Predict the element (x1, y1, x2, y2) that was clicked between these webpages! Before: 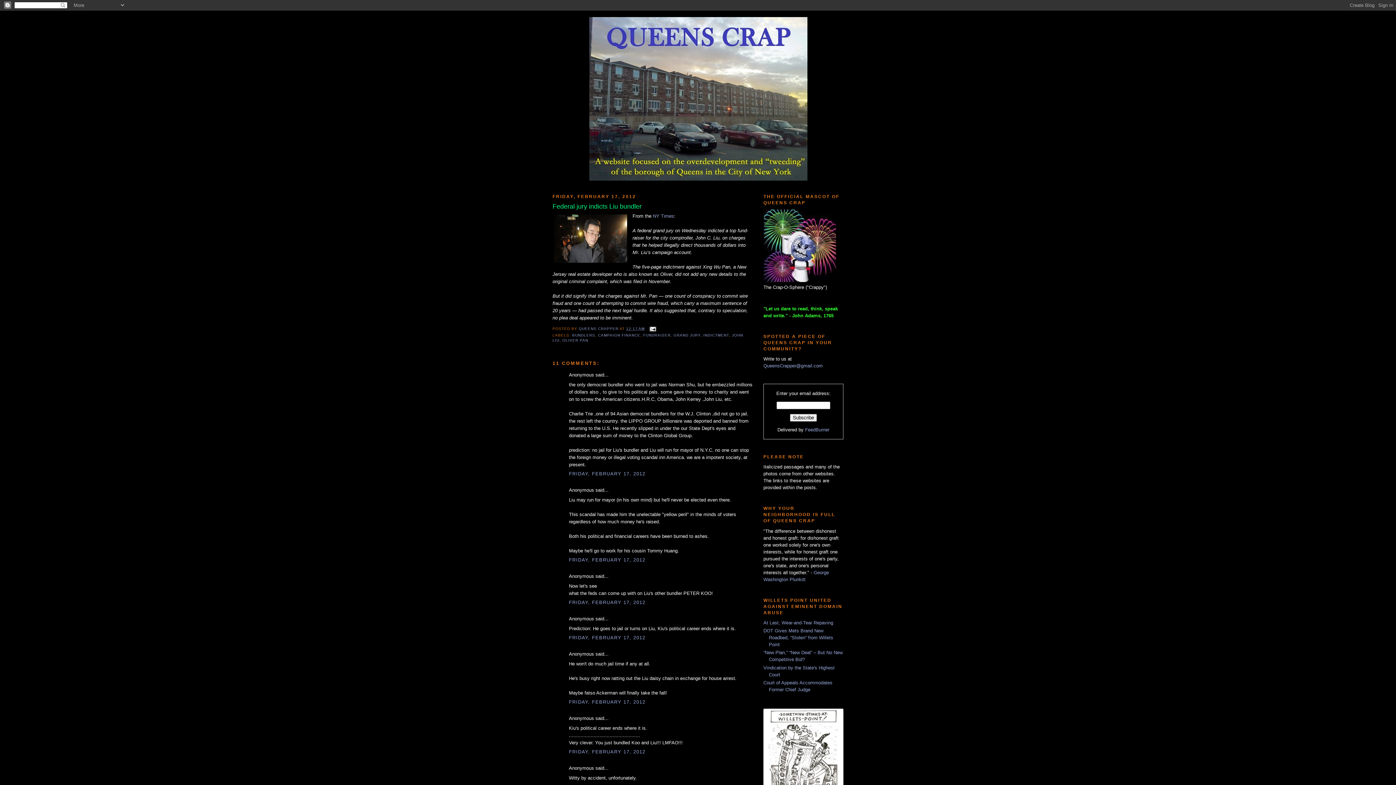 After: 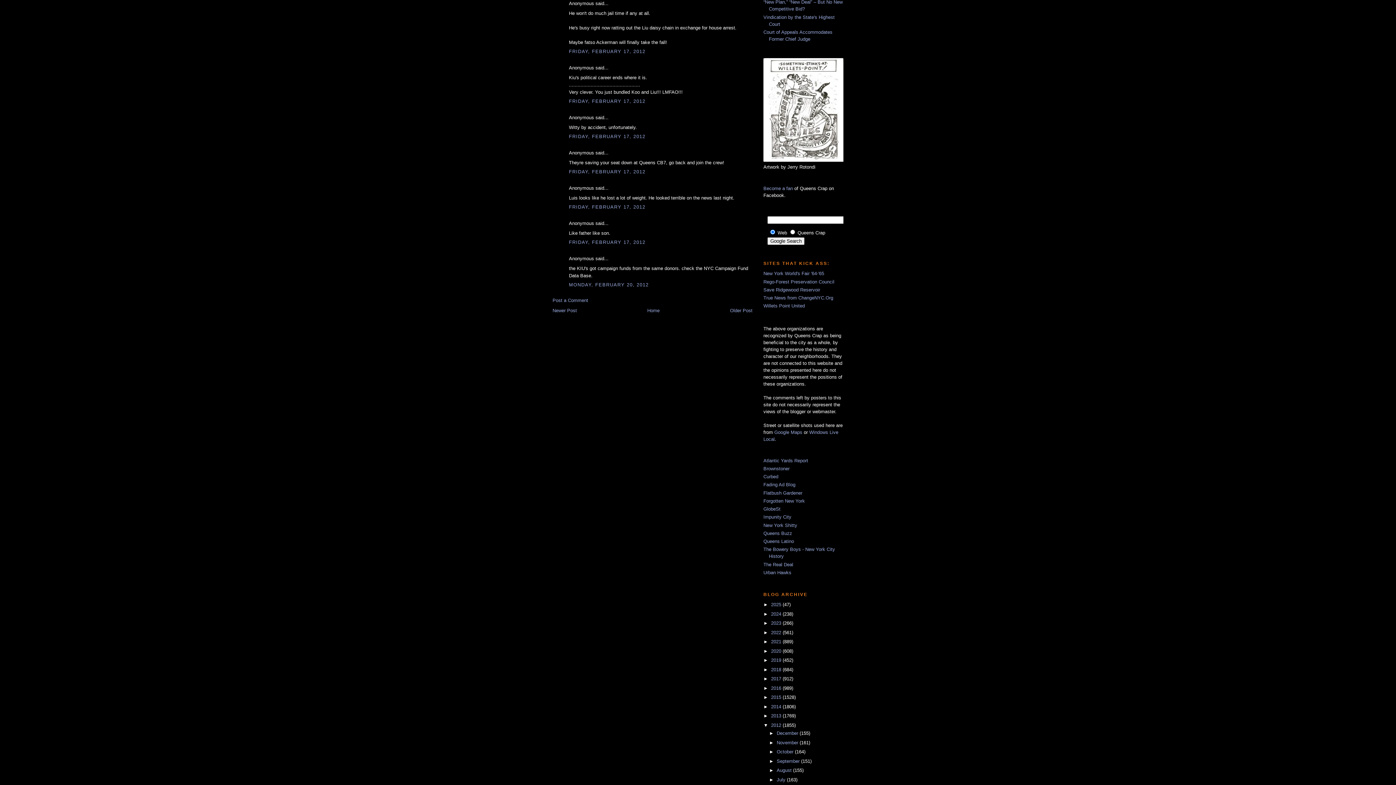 Action: label: FRIDAY, FEBRUARY 17, 2012 bbox: (569, 699, 645, 705)